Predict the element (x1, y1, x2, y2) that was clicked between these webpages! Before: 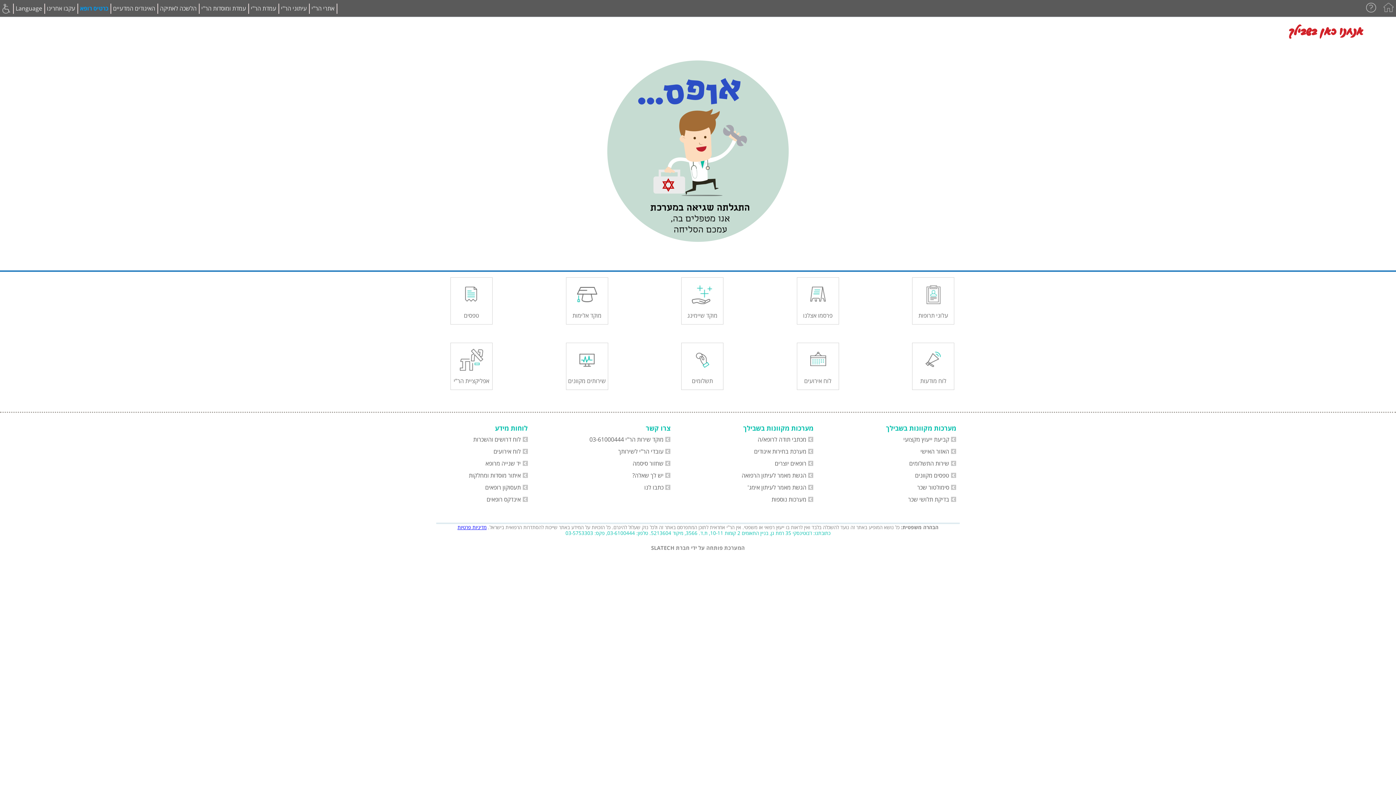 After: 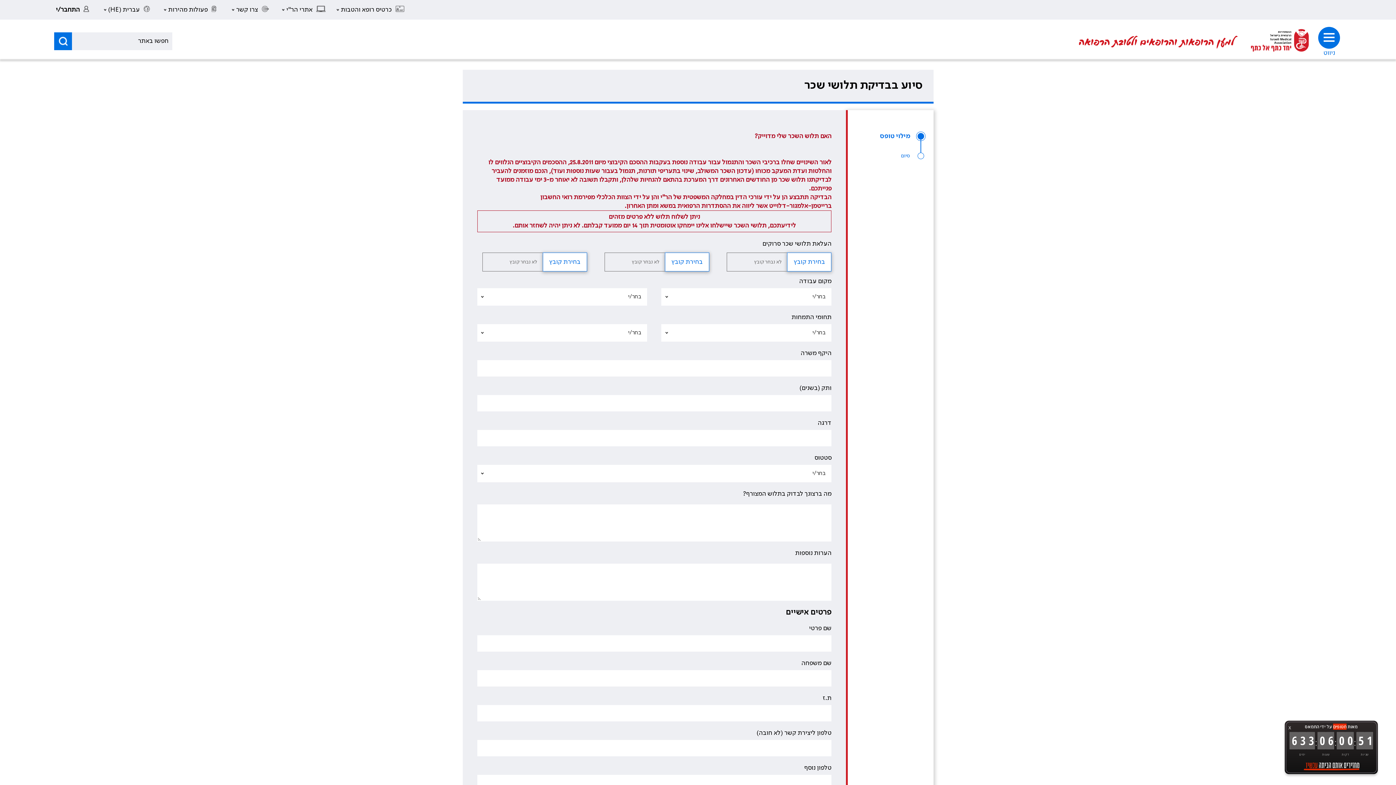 Action: bbox: (886, 492, 956, 504) label: בדיקת תלושי שכר